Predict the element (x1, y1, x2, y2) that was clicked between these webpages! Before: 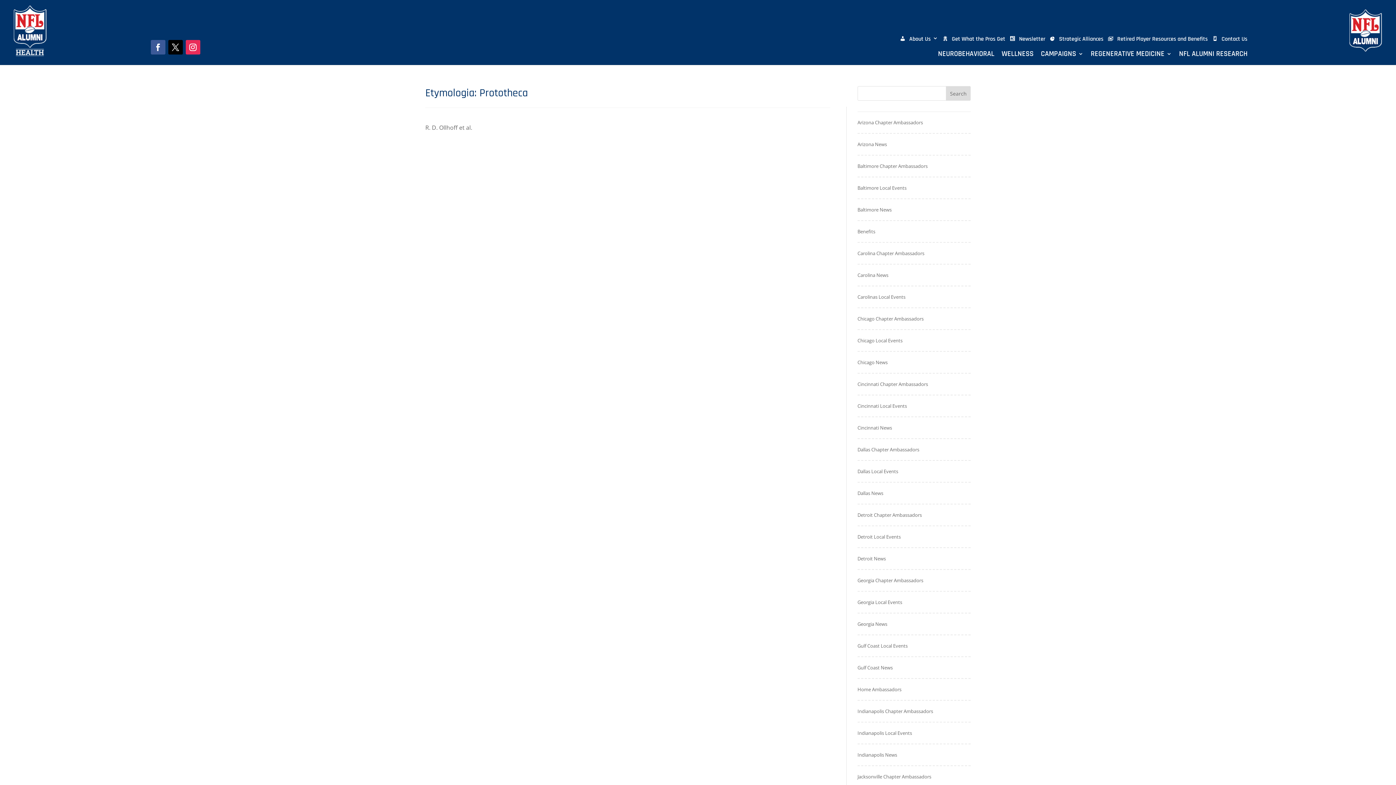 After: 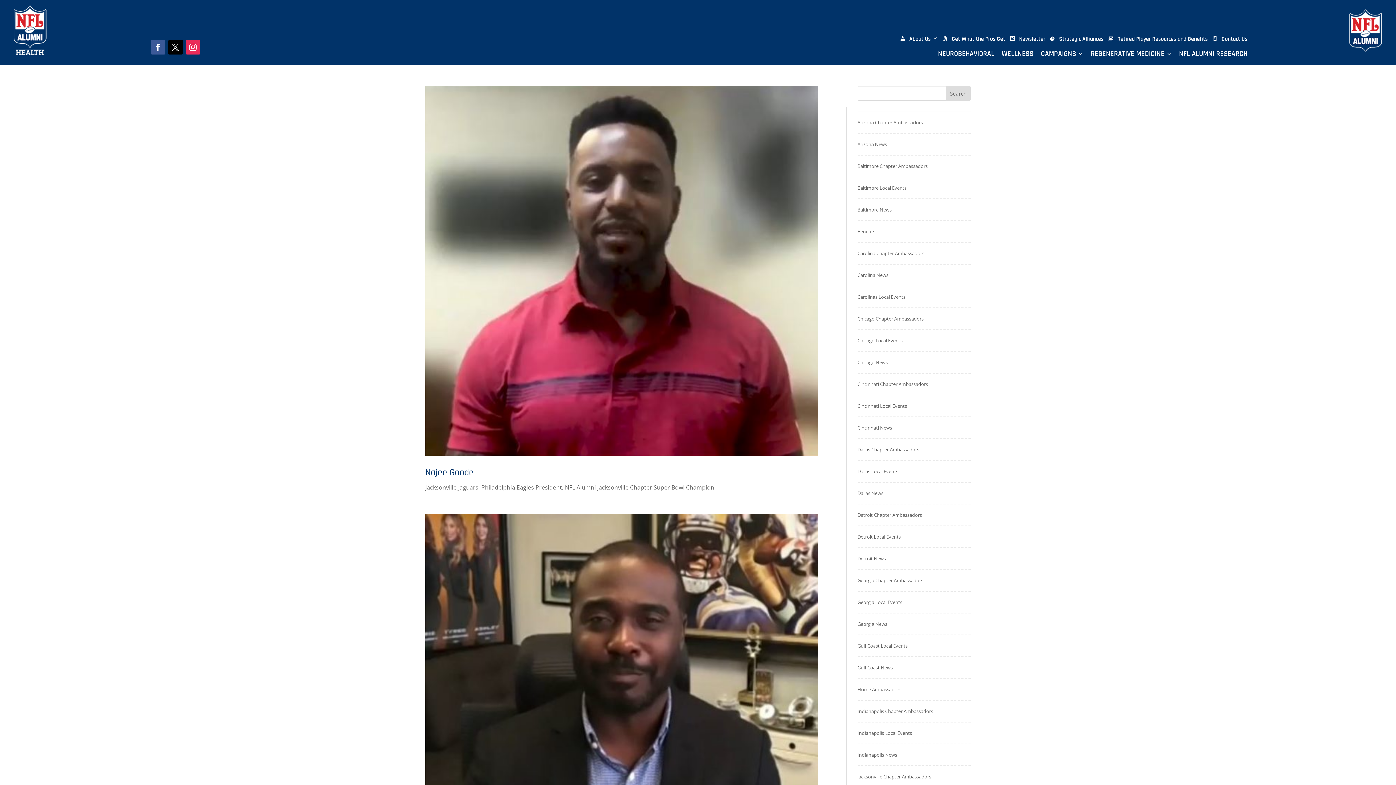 Action: label: Indianapolis Chapter Ambassadors bbox: (857, 708, 933, 715)